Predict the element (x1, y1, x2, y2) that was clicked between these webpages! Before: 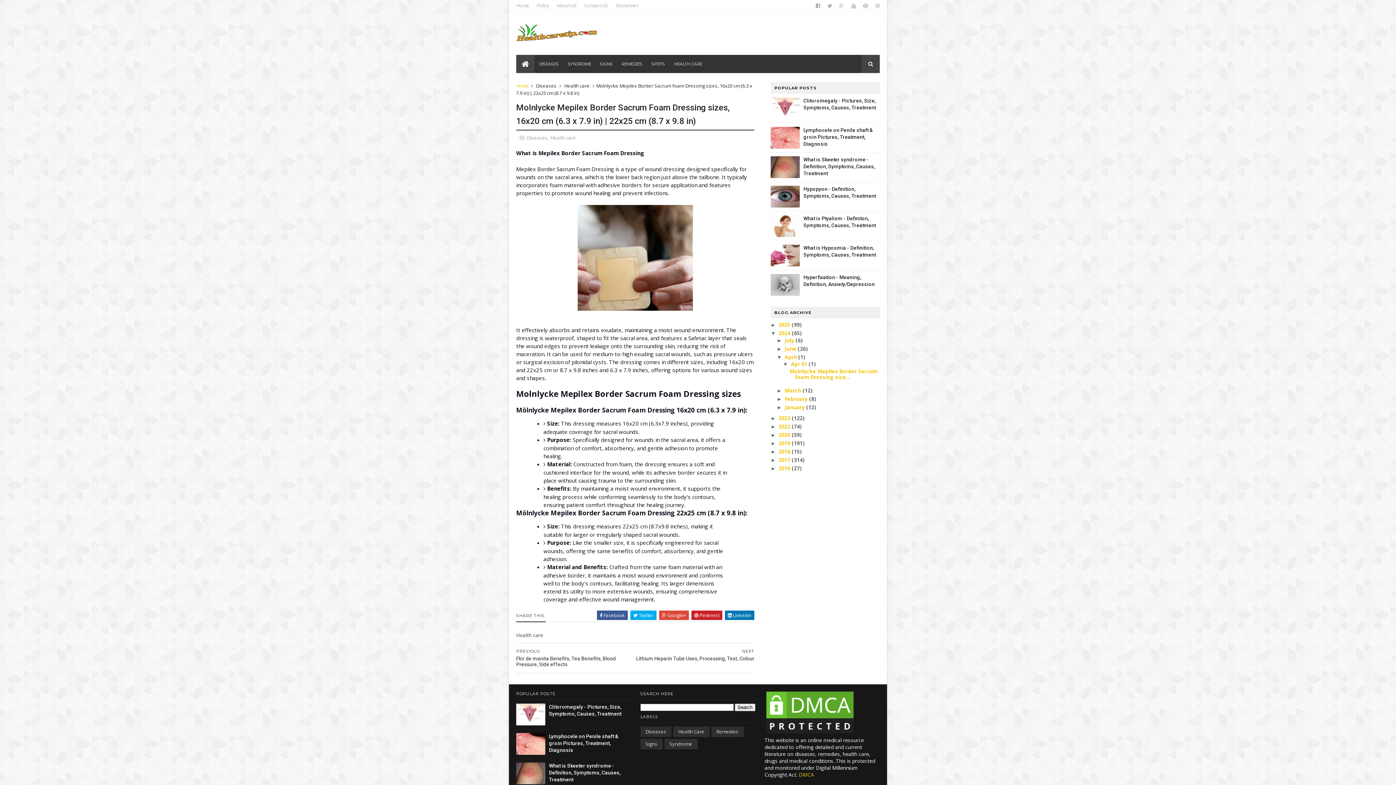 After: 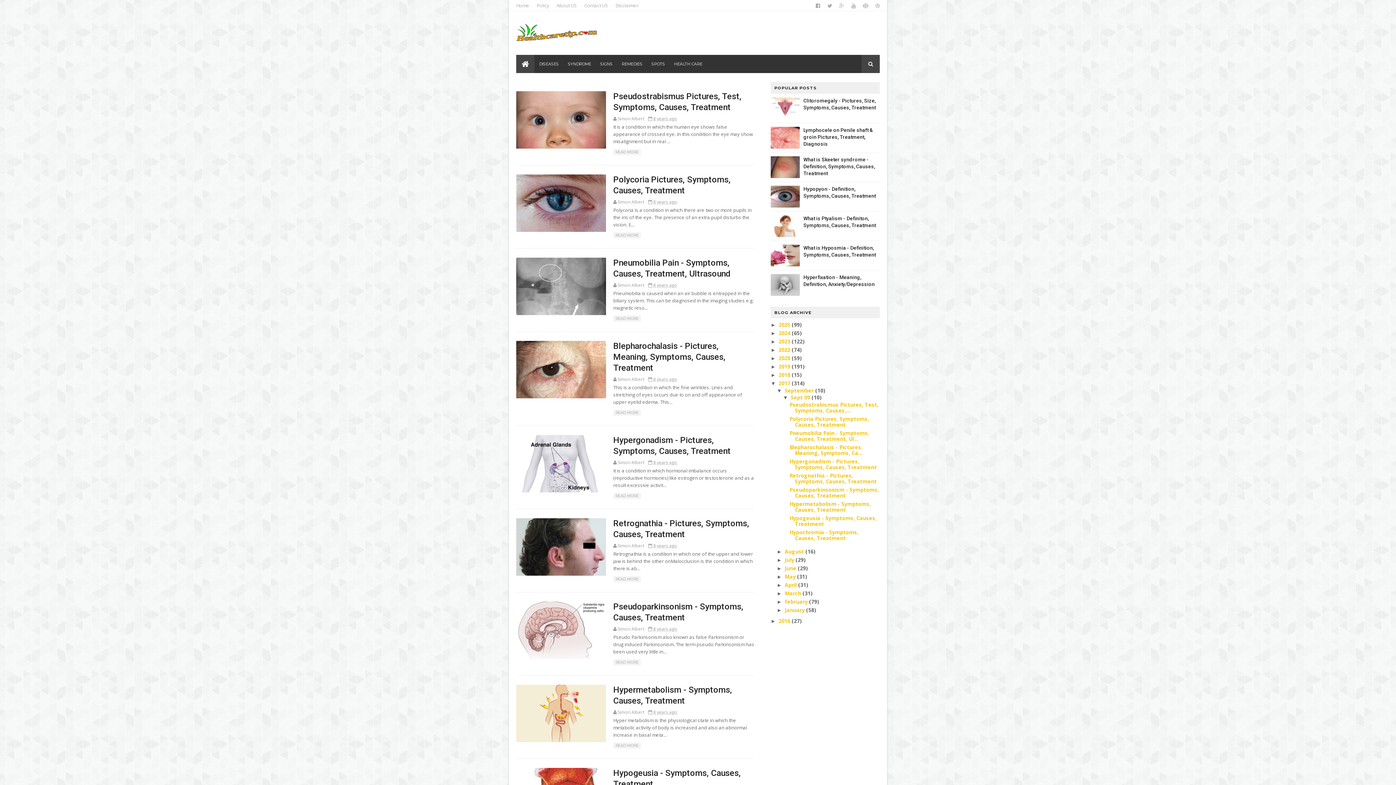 Action: bbox: (778, 456, 792, 463) label: 2017 